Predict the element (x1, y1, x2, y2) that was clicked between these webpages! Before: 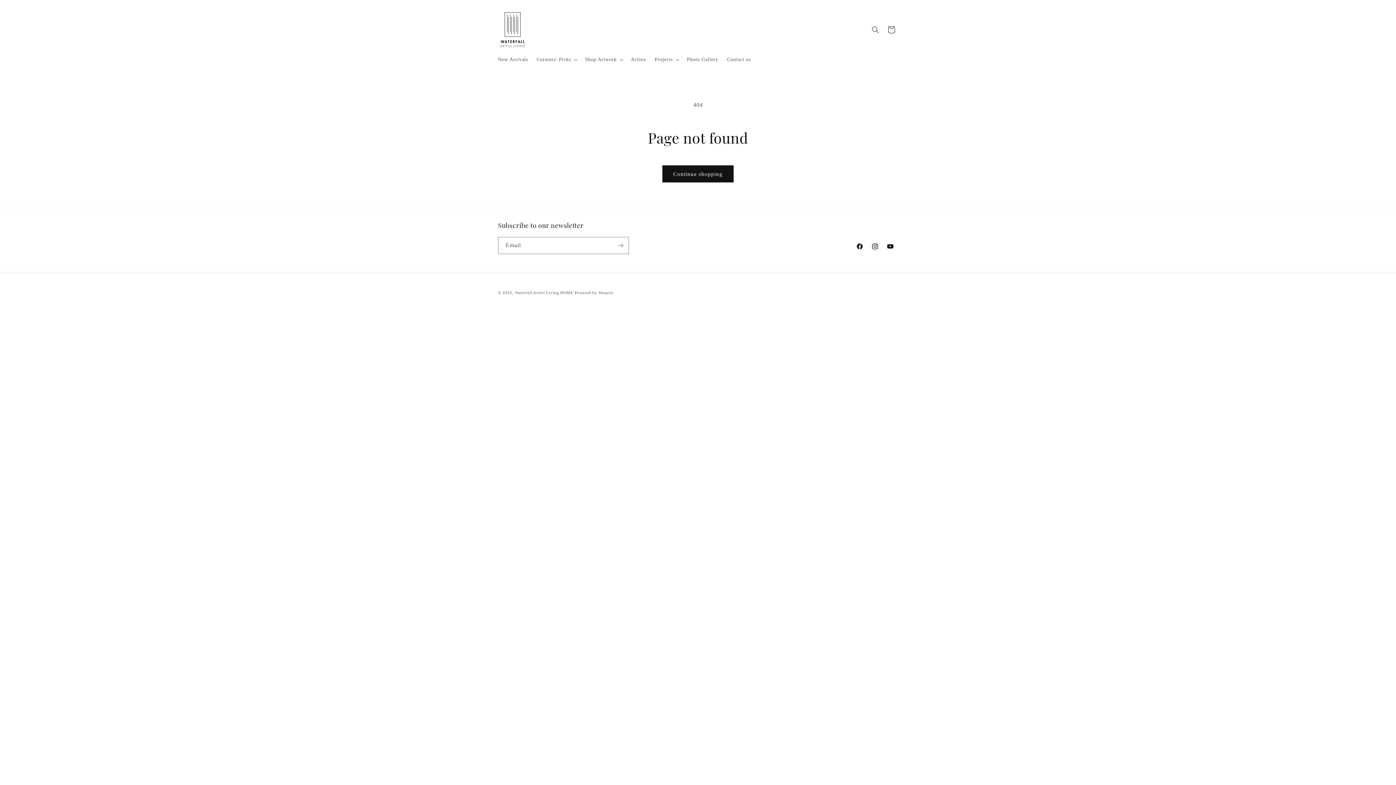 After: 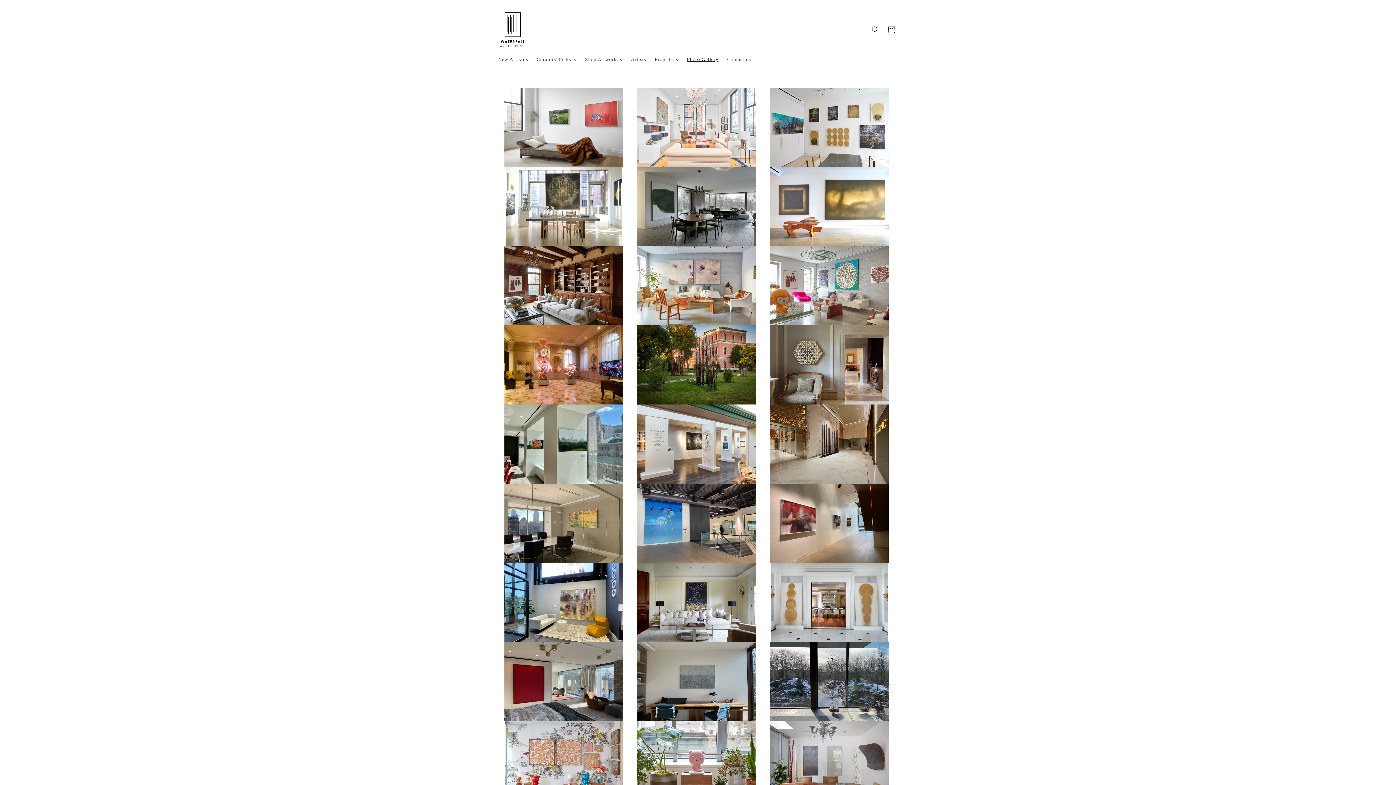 Action: bbox: (682, 52, 722, 67) label: Photo Gallery